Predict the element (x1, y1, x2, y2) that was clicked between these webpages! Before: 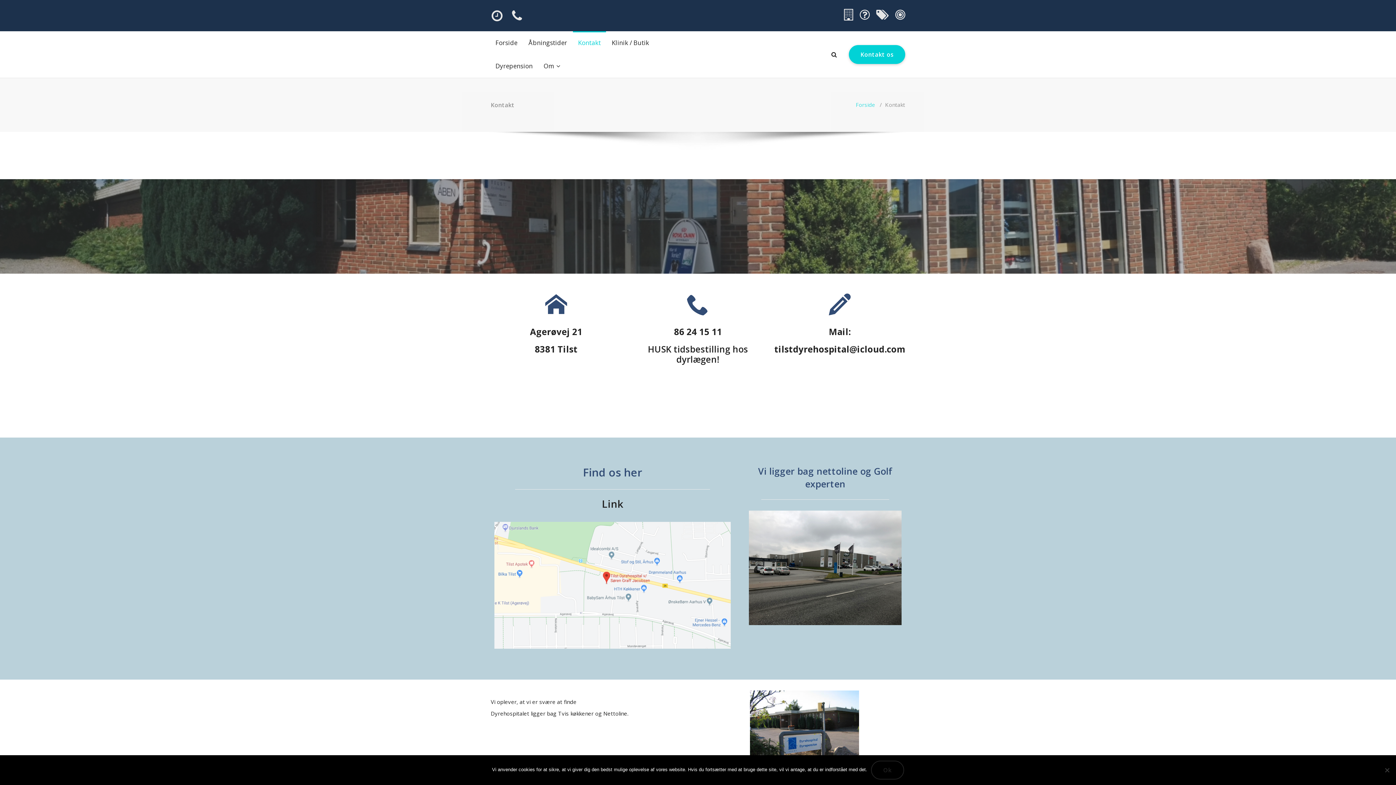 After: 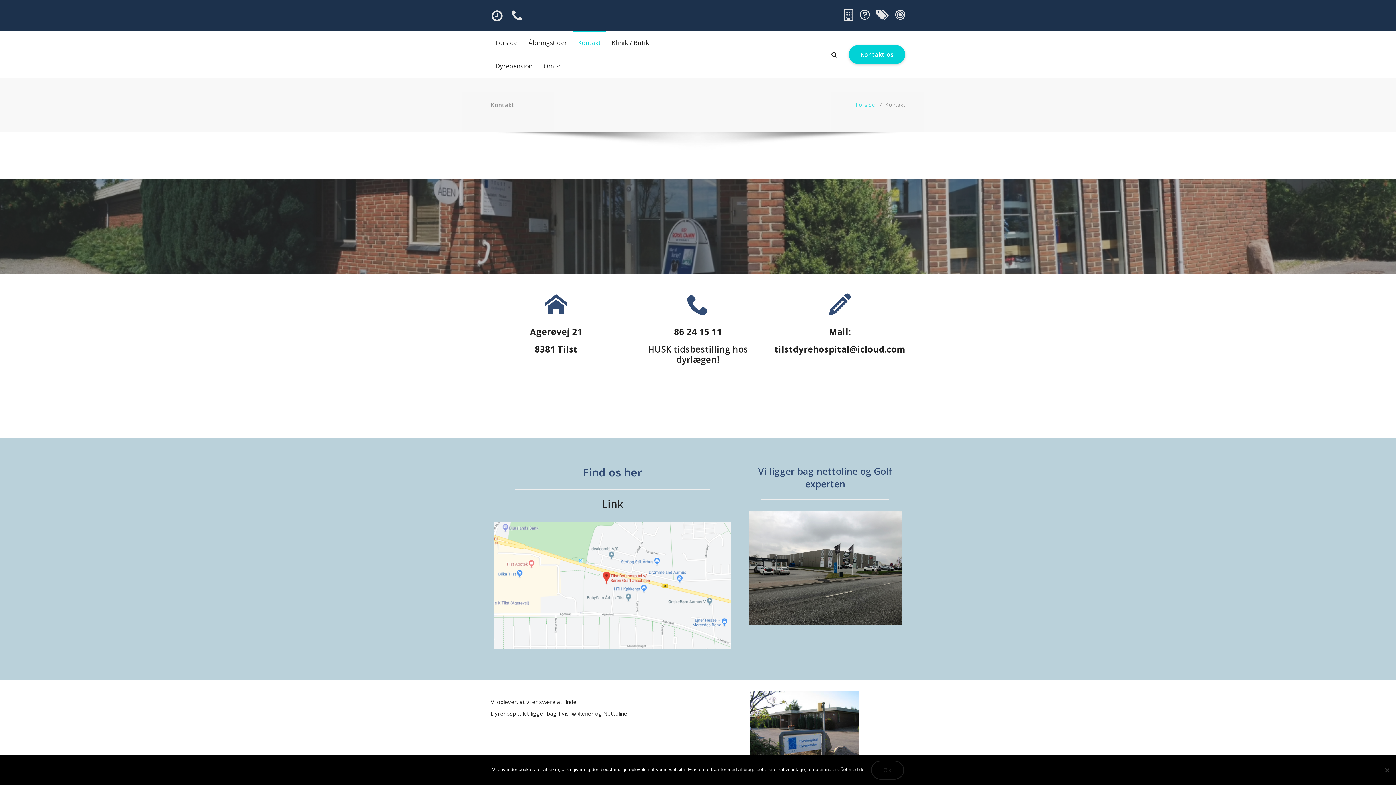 Action: label: Kontakt bbox: (573, 31, 606, 54)